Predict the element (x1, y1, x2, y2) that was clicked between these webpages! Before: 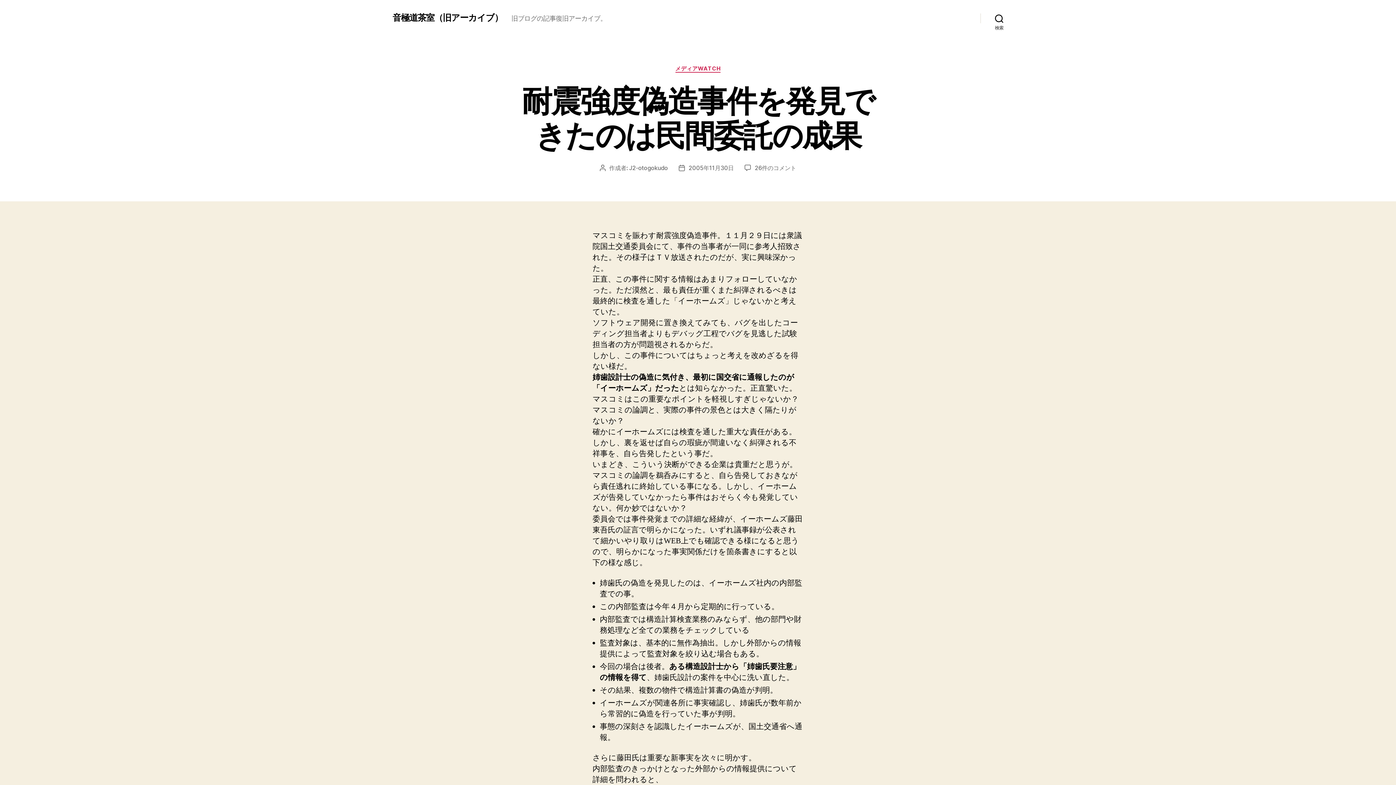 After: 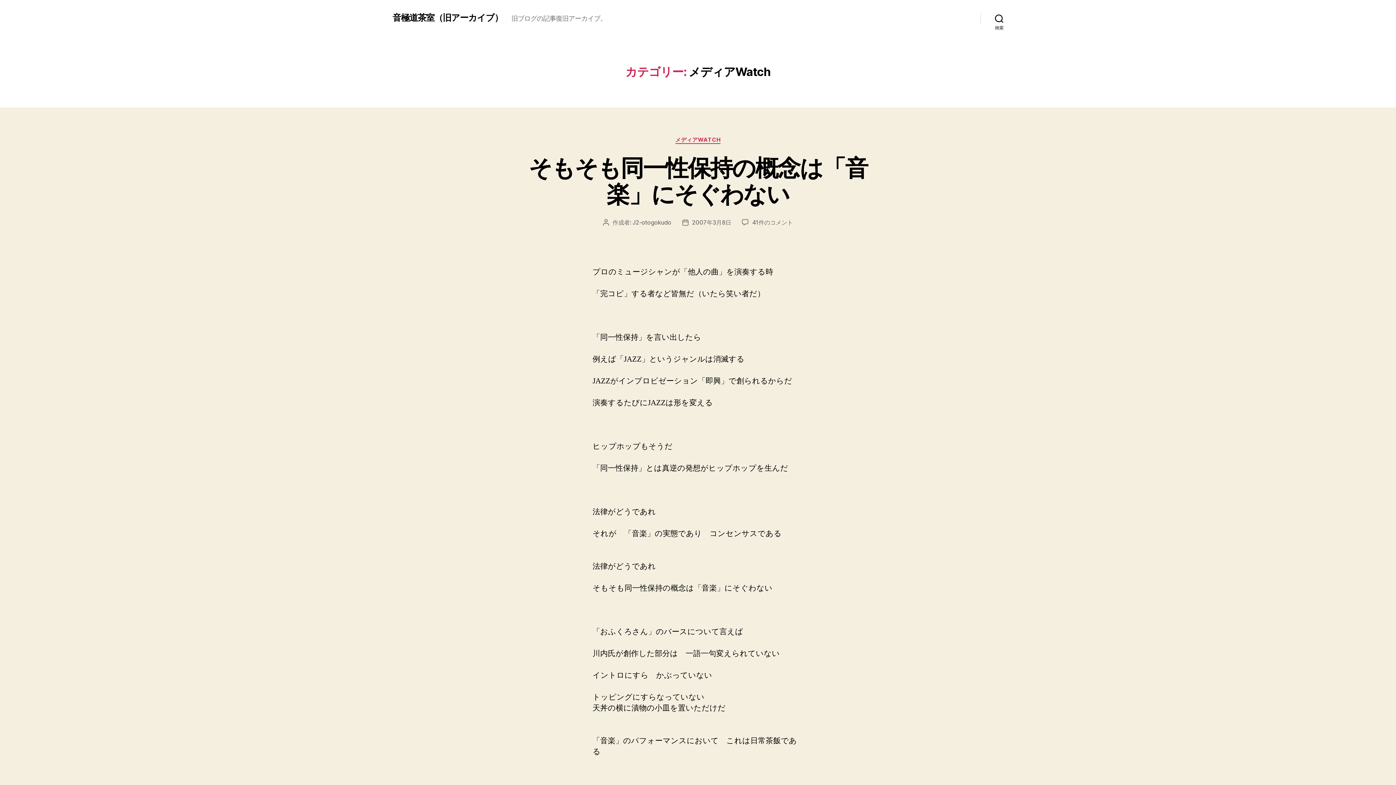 Action: label: メディアWATCH bbox: (675, 65, 720, 72)